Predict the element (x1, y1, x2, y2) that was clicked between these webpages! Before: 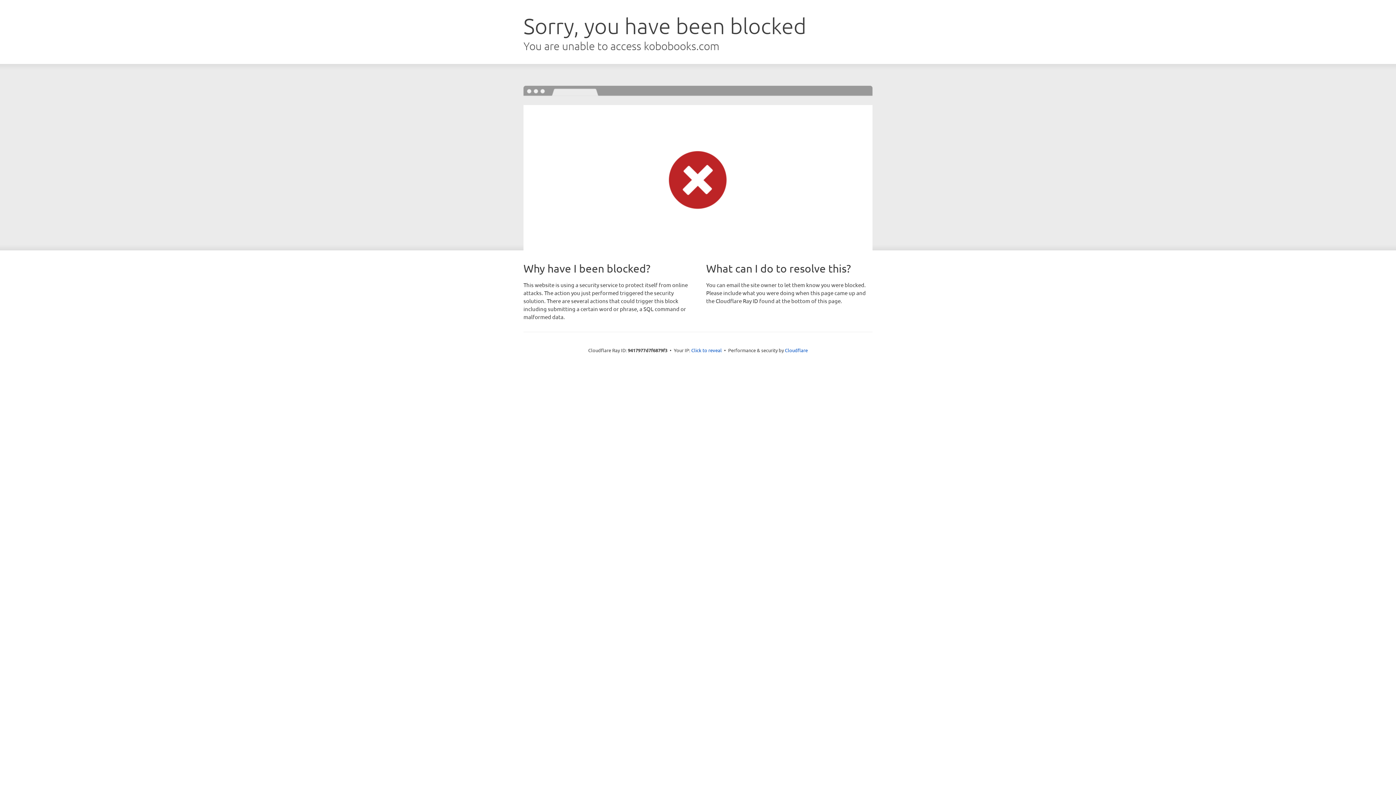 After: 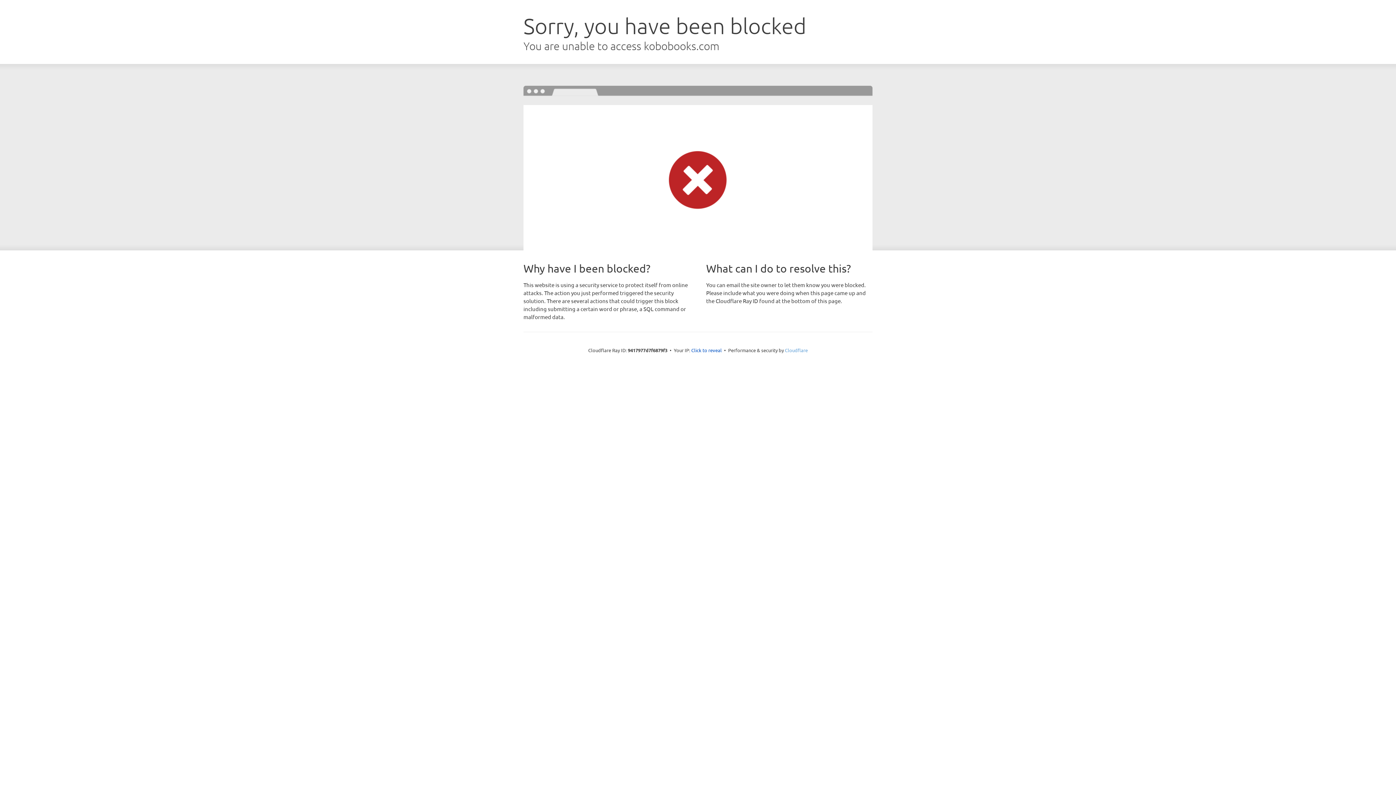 Action: bbox: (785, 347, 808, 353) label: Cloudflare